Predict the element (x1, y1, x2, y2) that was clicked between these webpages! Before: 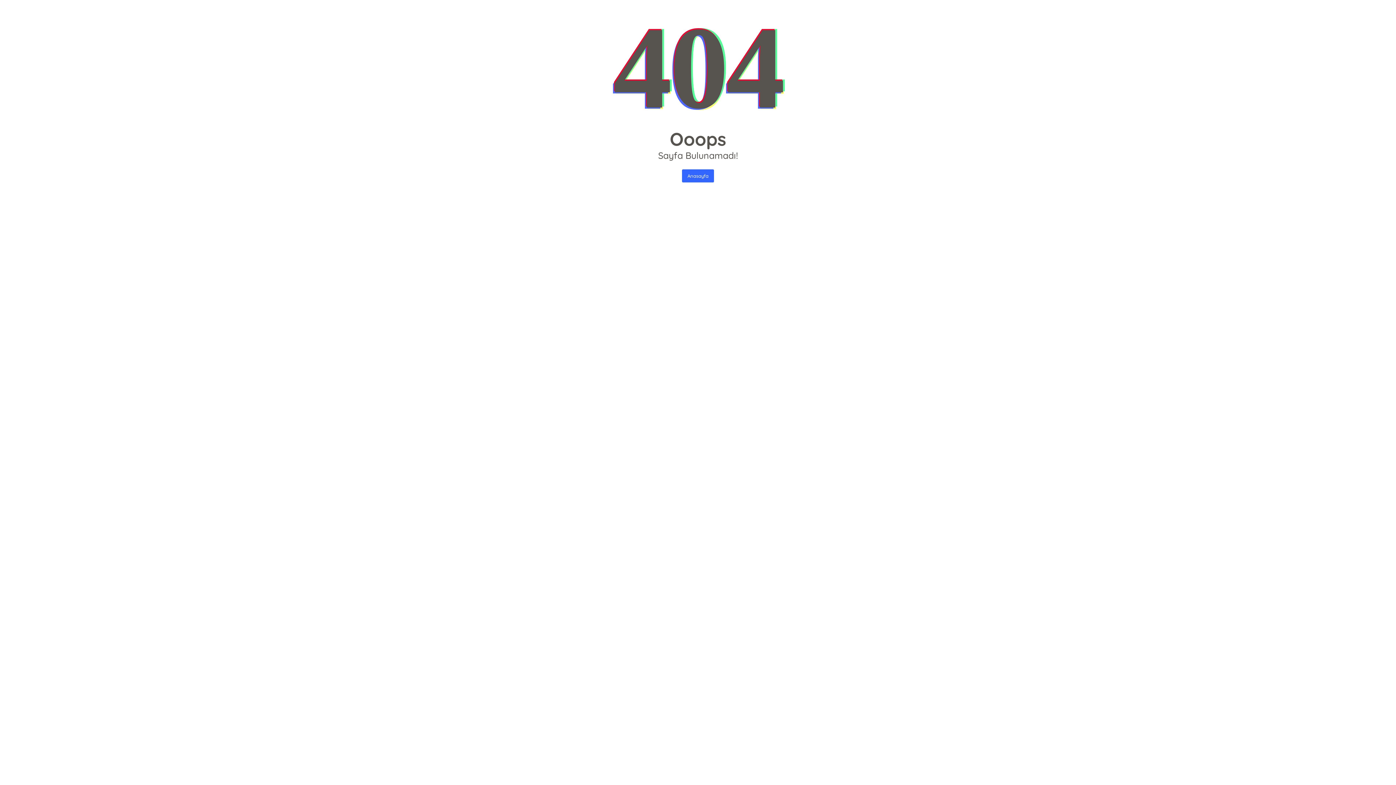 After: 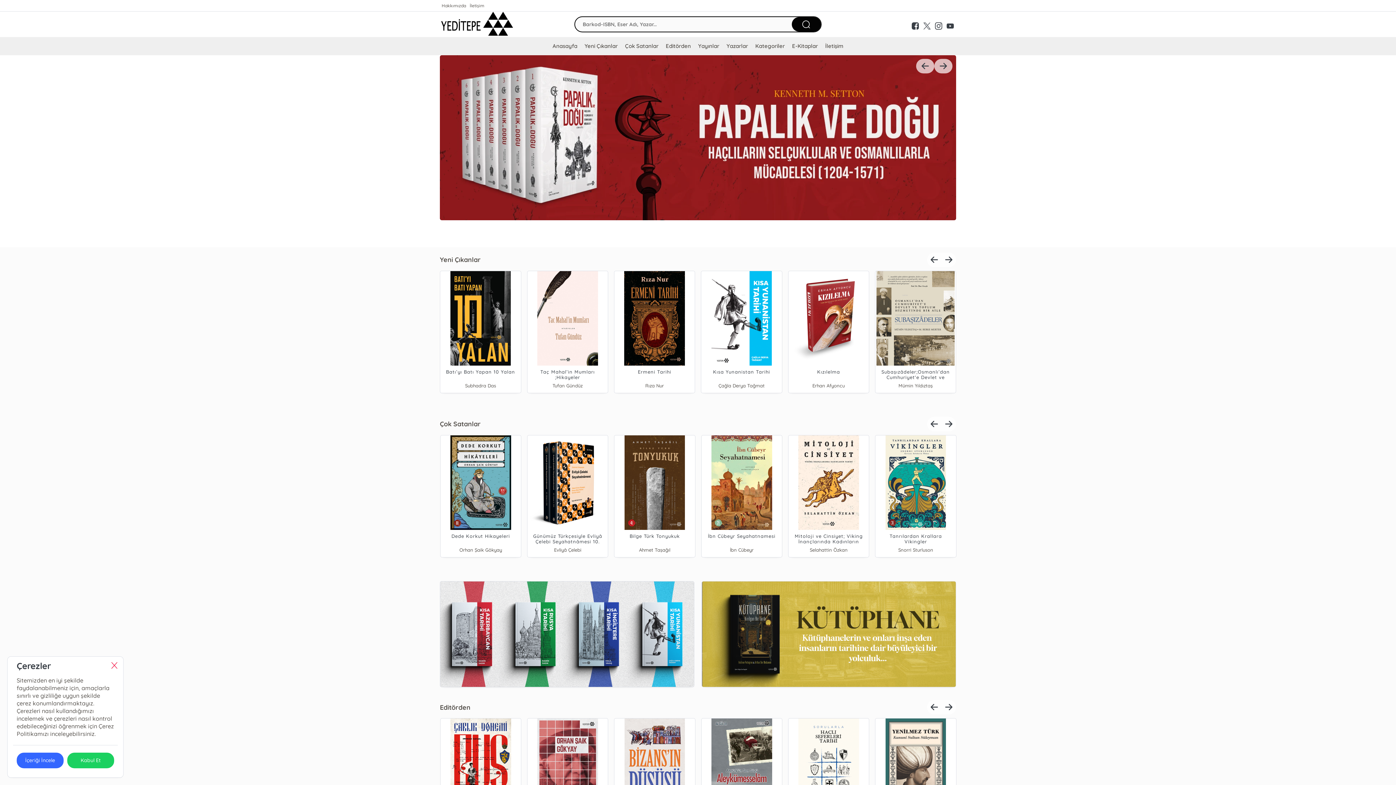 Action: label: Anasayfa bbox: (682, 169, 714, 182)